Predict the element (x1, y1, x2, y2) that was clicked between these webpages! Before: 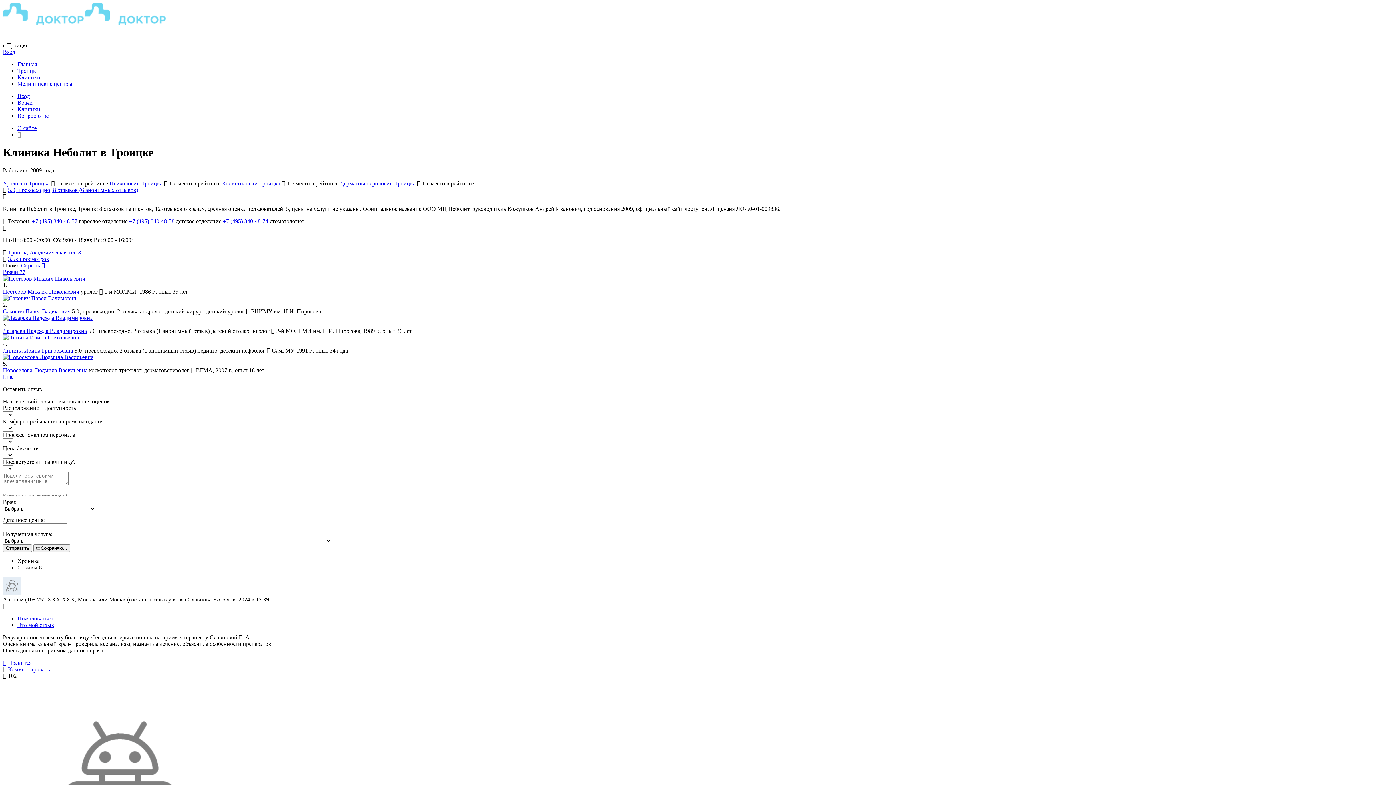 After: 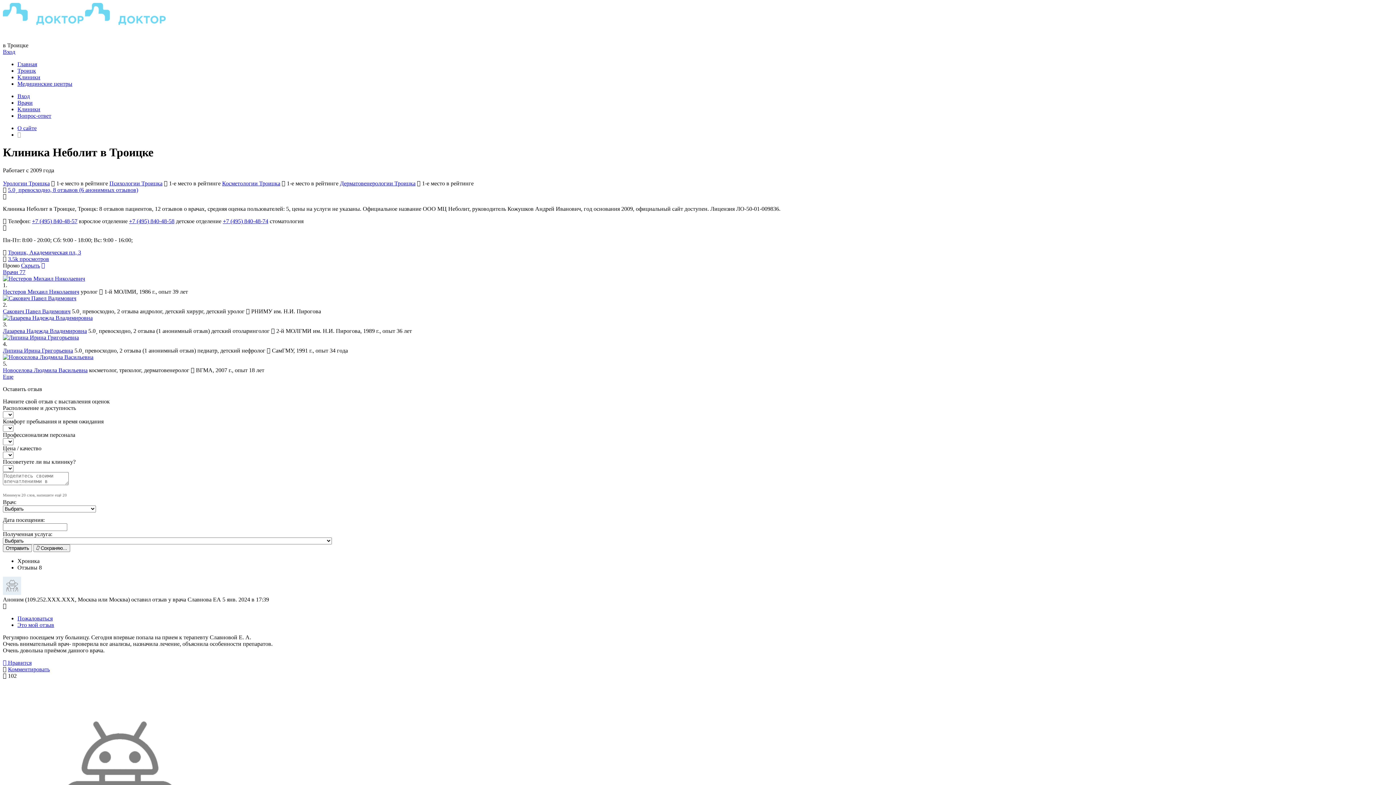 Action: bbox: (2, 659, 31, 666) label:  Нравится